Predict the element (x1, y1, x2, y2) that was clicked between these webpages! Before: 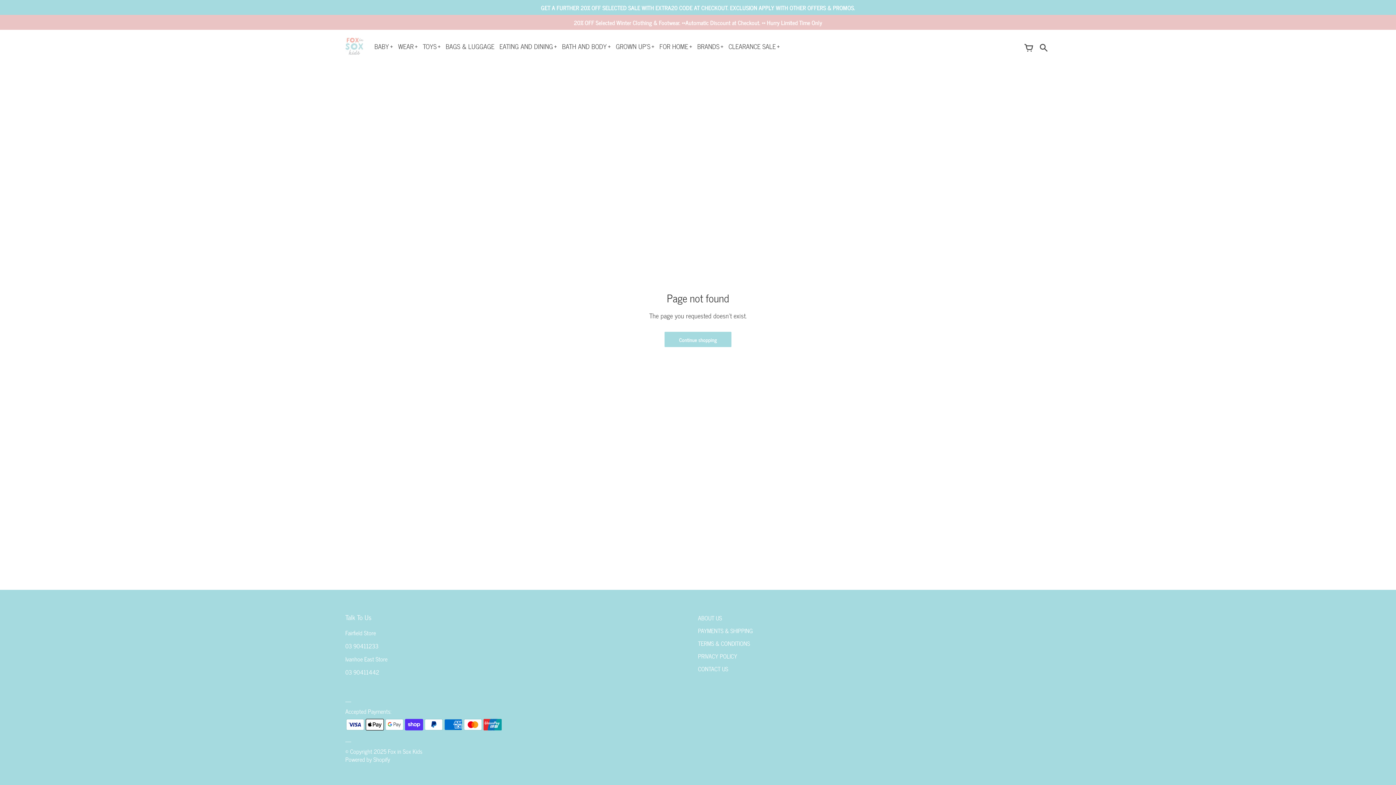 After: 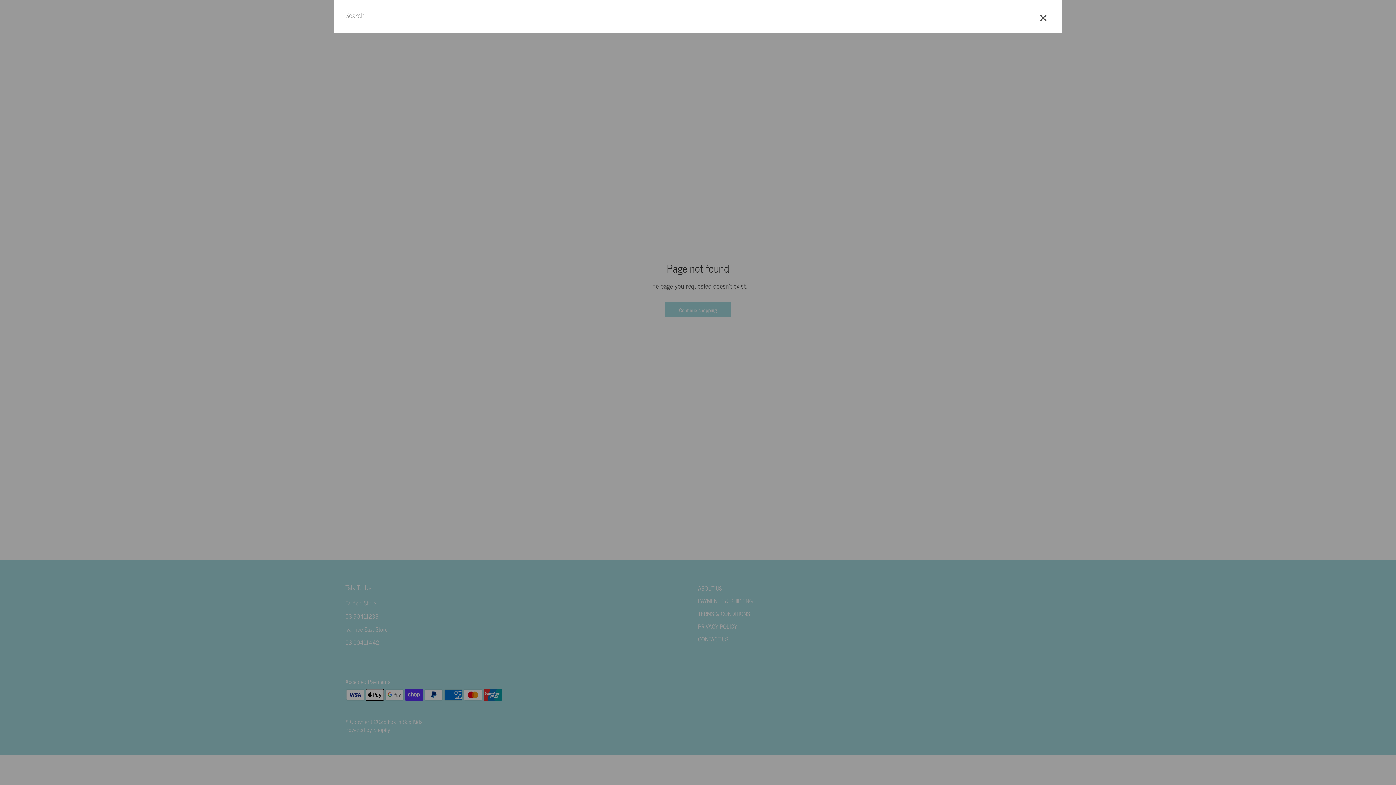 Action: bbox: (1036, 38, 1050, 54) label: Search